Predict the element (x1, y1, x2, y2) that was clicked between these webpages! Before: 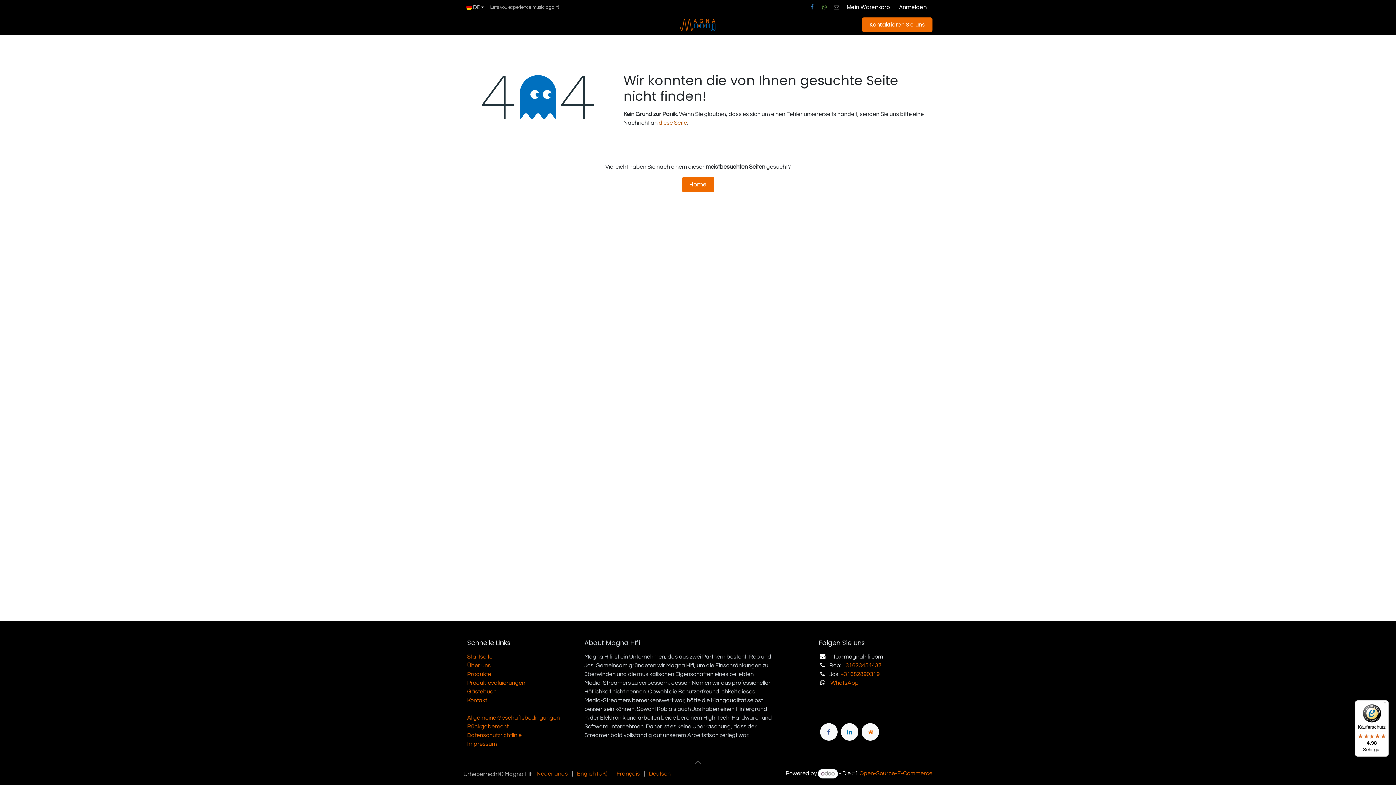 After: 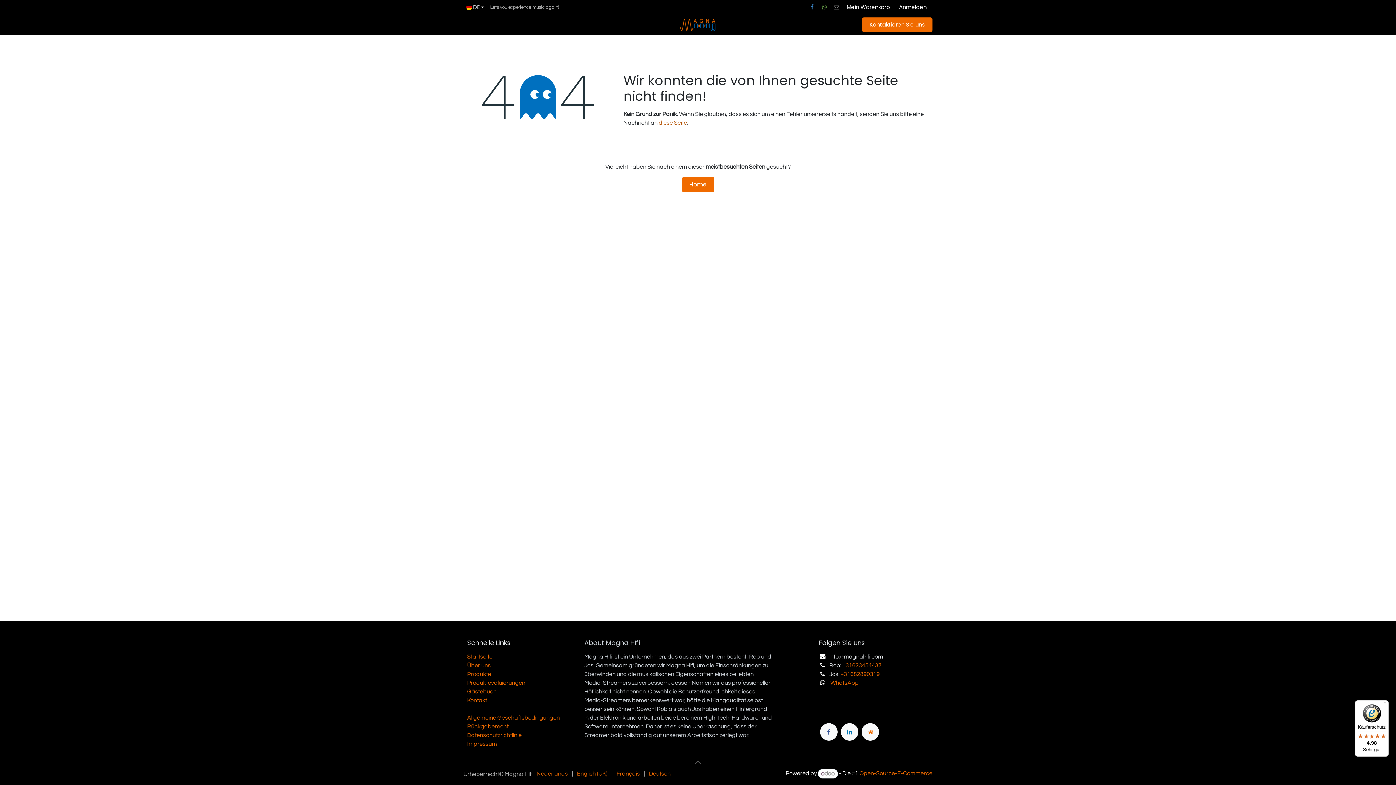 Action: bbox: (649, 768, 670, 779) label: Deutsch